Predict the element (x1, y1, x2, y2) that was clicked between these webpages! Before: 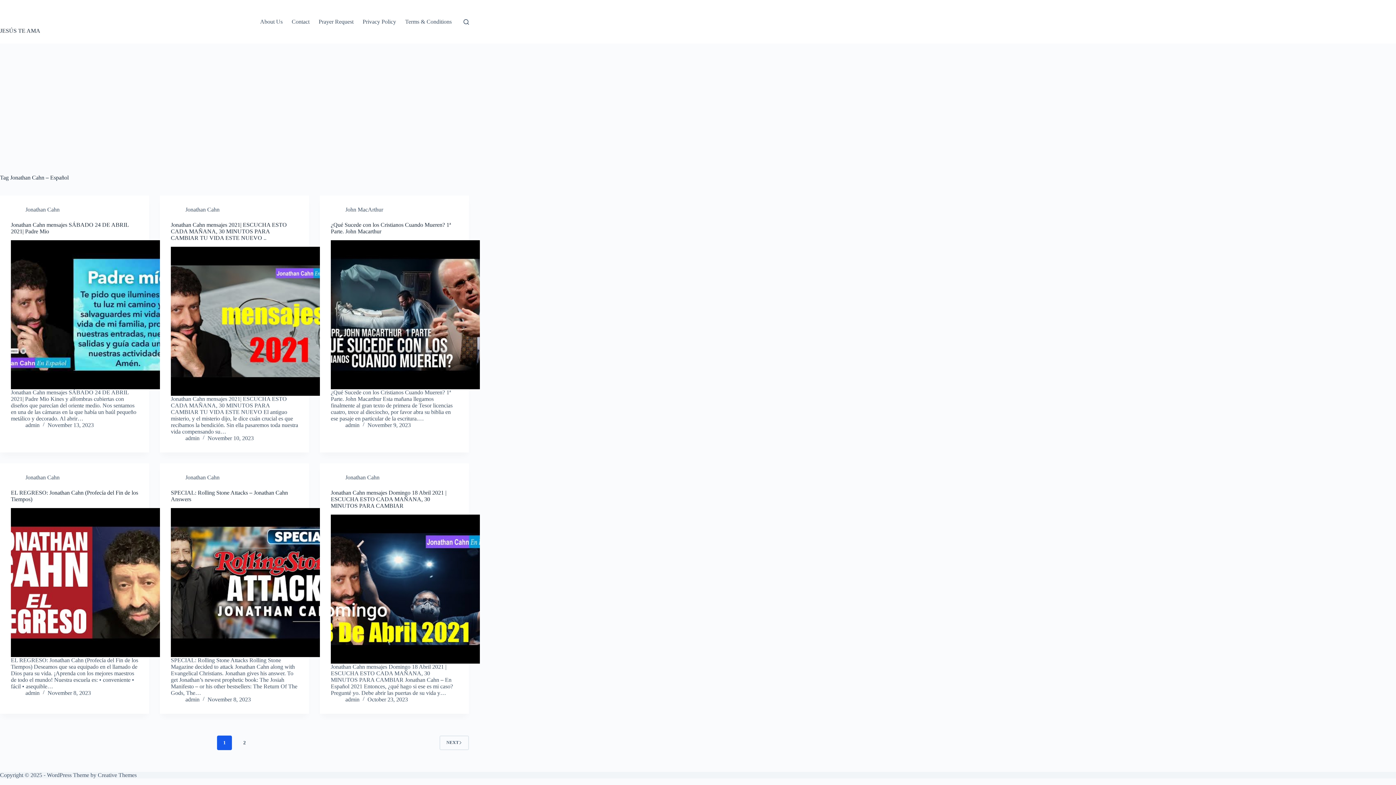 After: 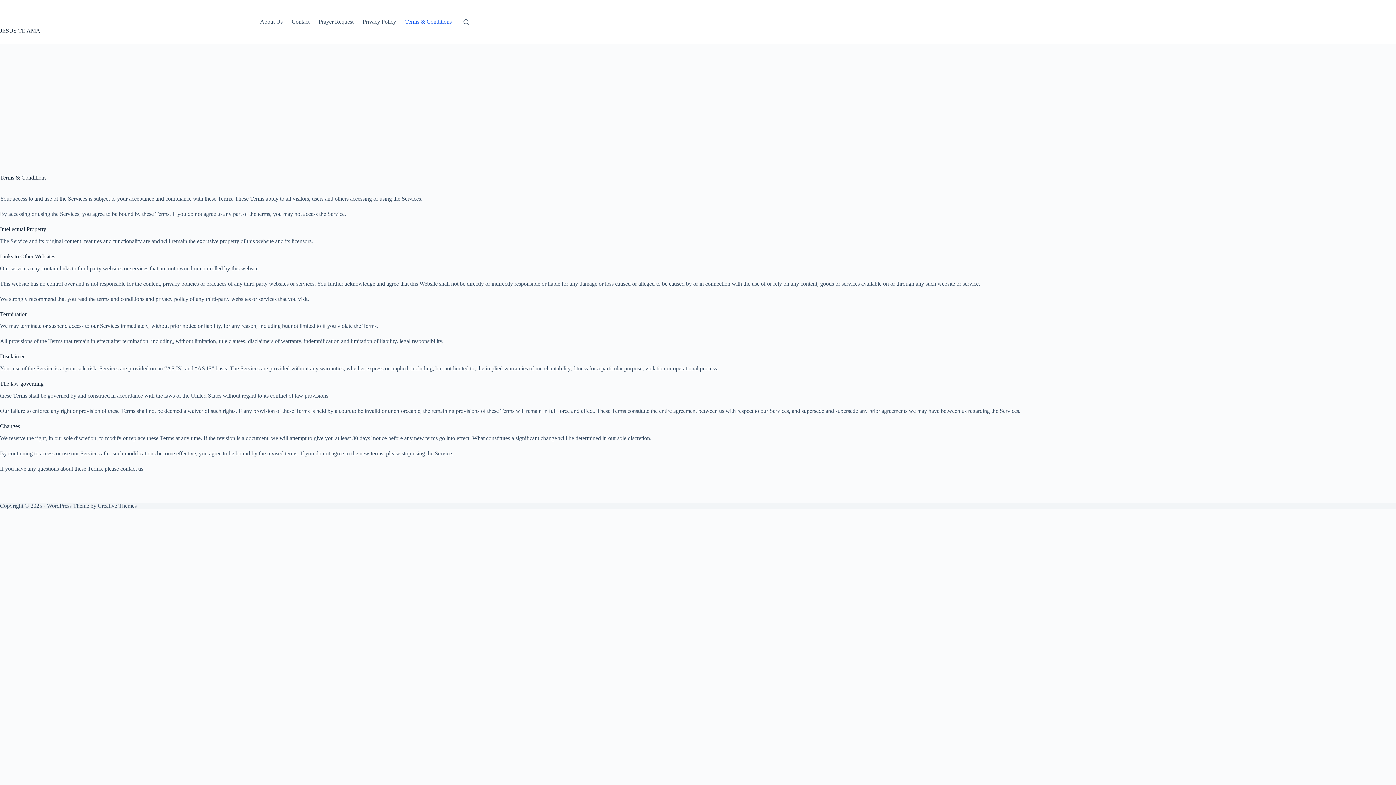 Action: label: Terms & Conditions bbox: (400, 0, 456, 43)